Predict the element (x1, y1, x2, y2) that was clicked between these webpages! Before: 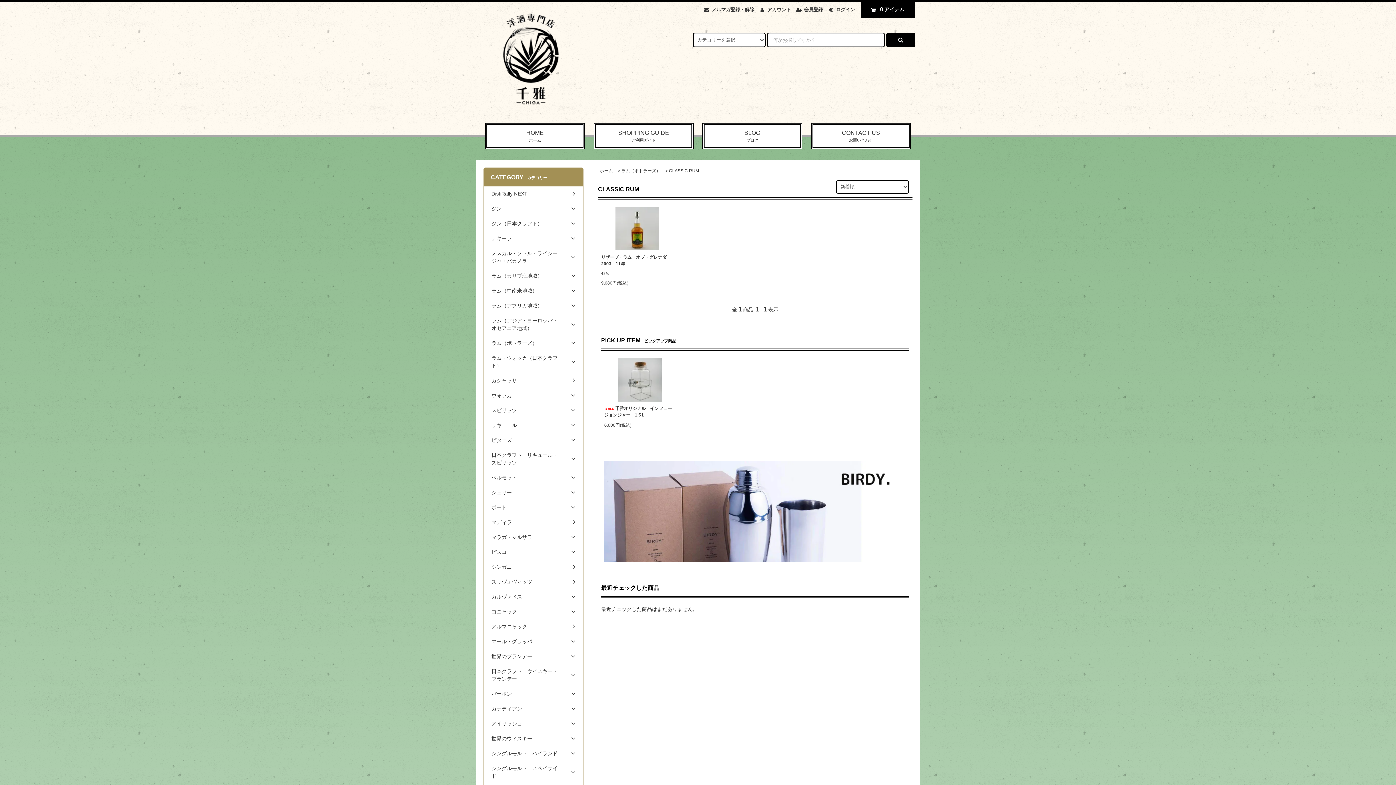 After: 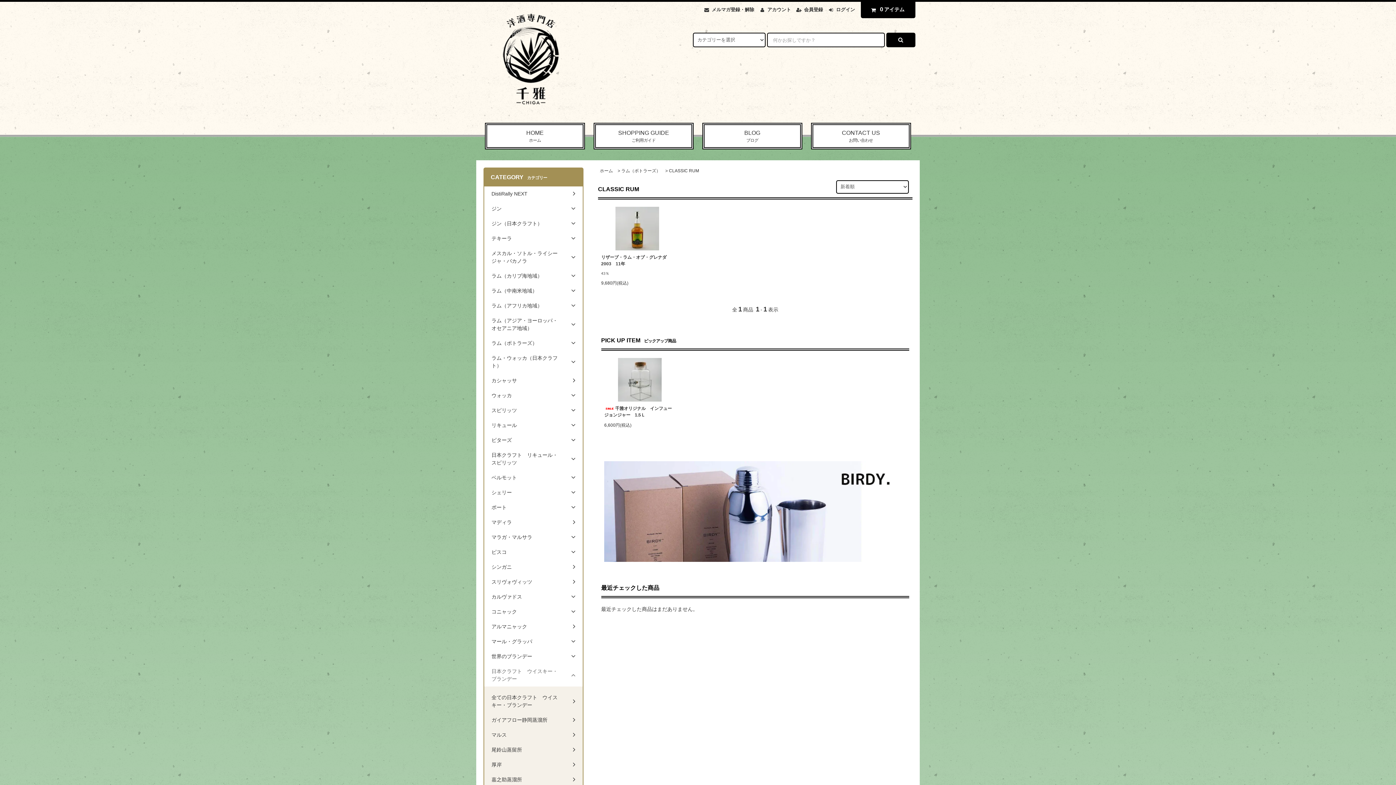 Action: bbox: (484, 664, 582, 686) label: 日本クラフト　ウイスキー・ブランデー	